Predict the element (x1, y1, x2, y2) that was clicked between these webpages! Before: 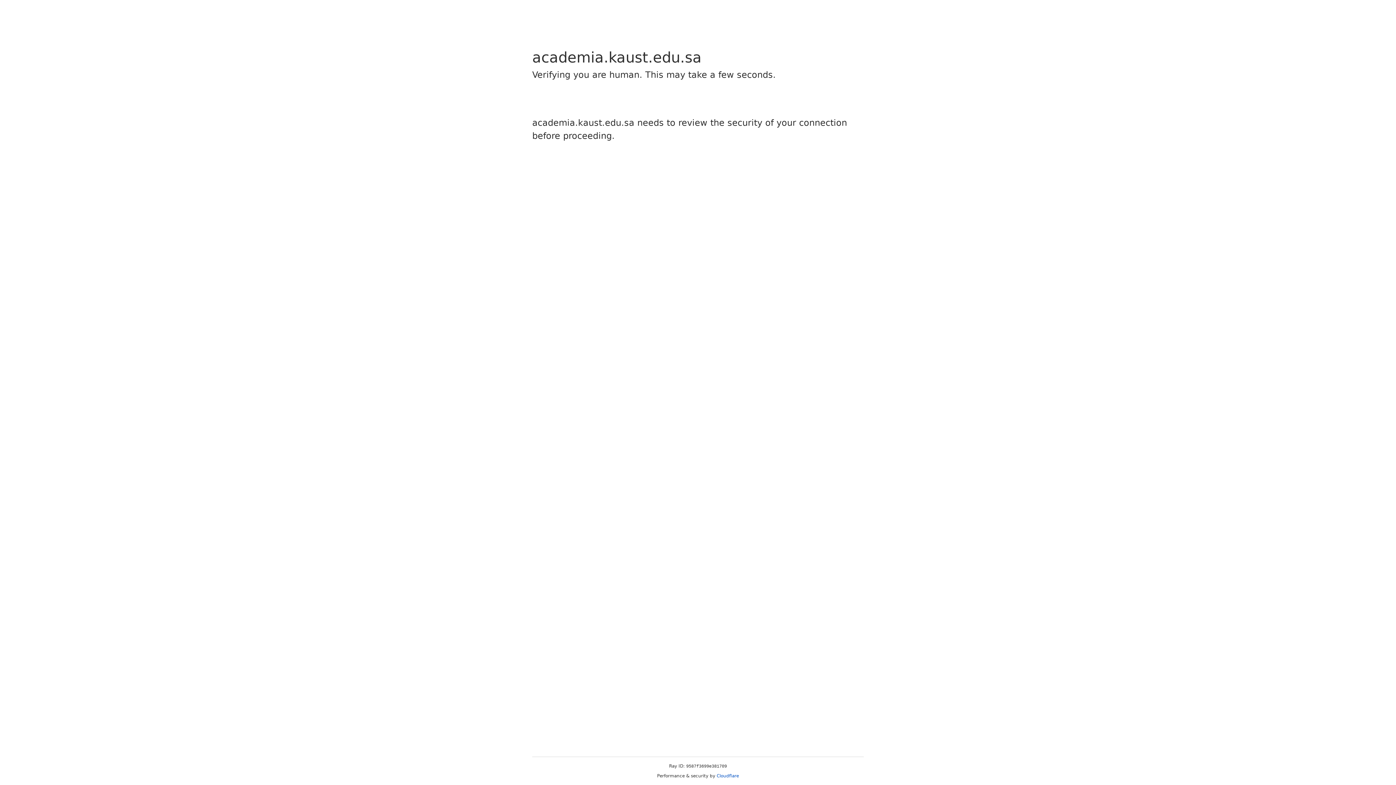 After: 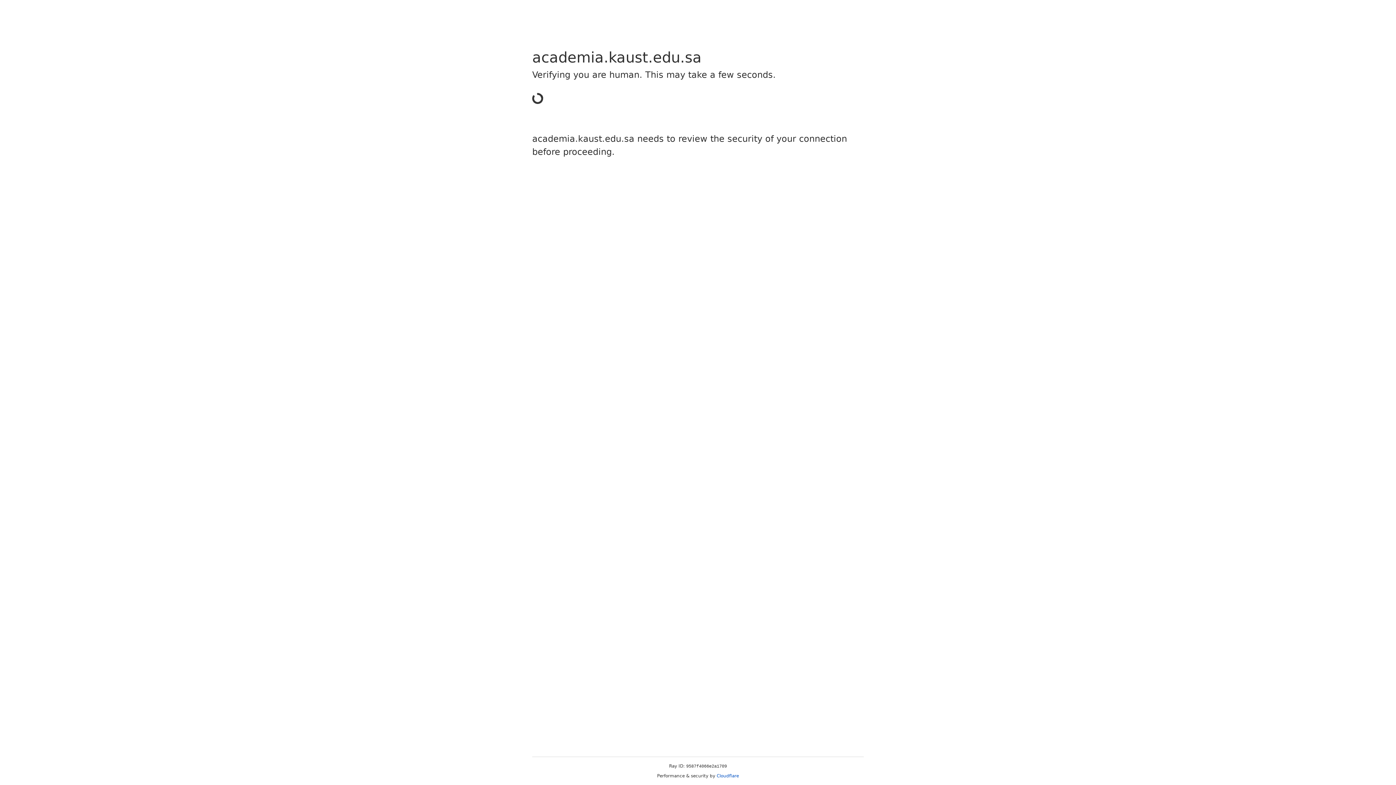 Action: bbox: (716, 773, 739, 778) label: Cloudflare